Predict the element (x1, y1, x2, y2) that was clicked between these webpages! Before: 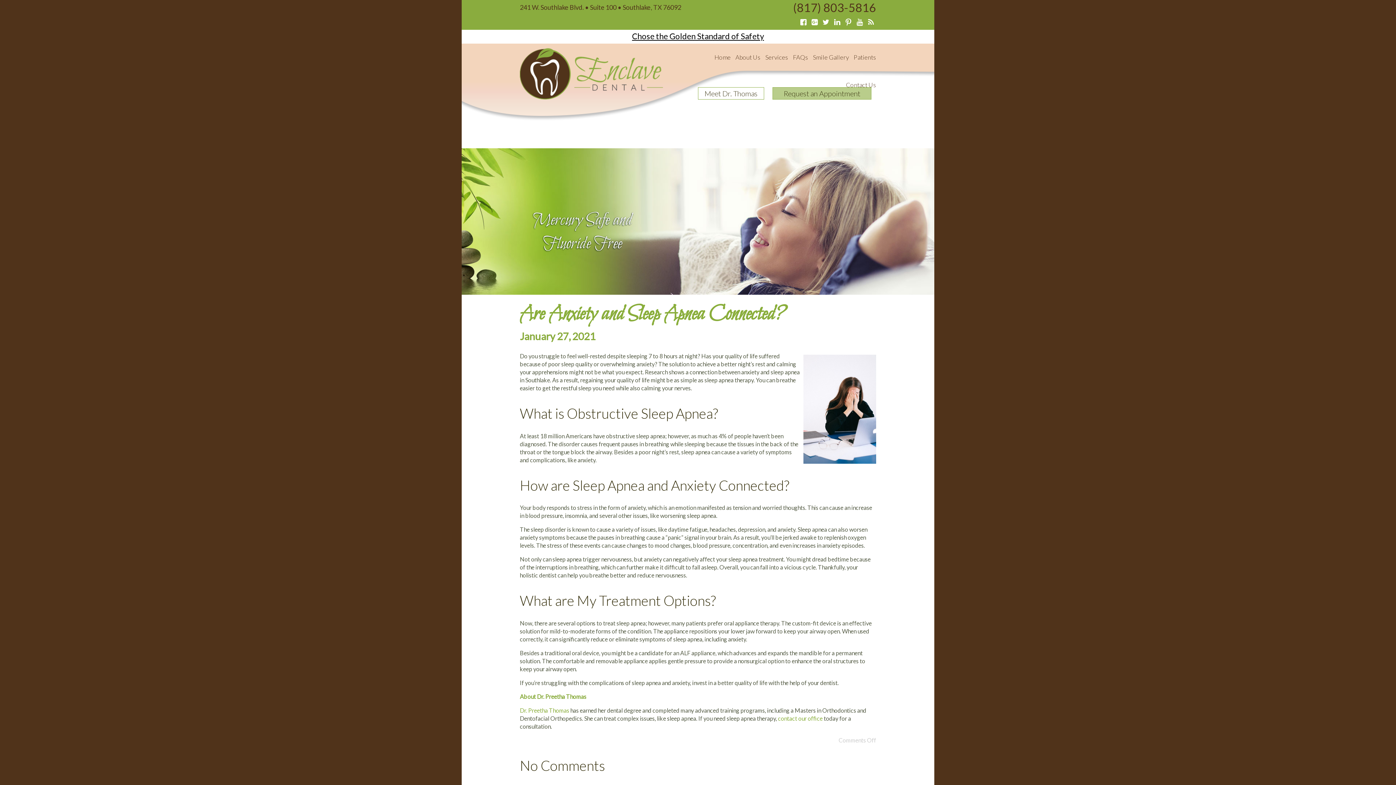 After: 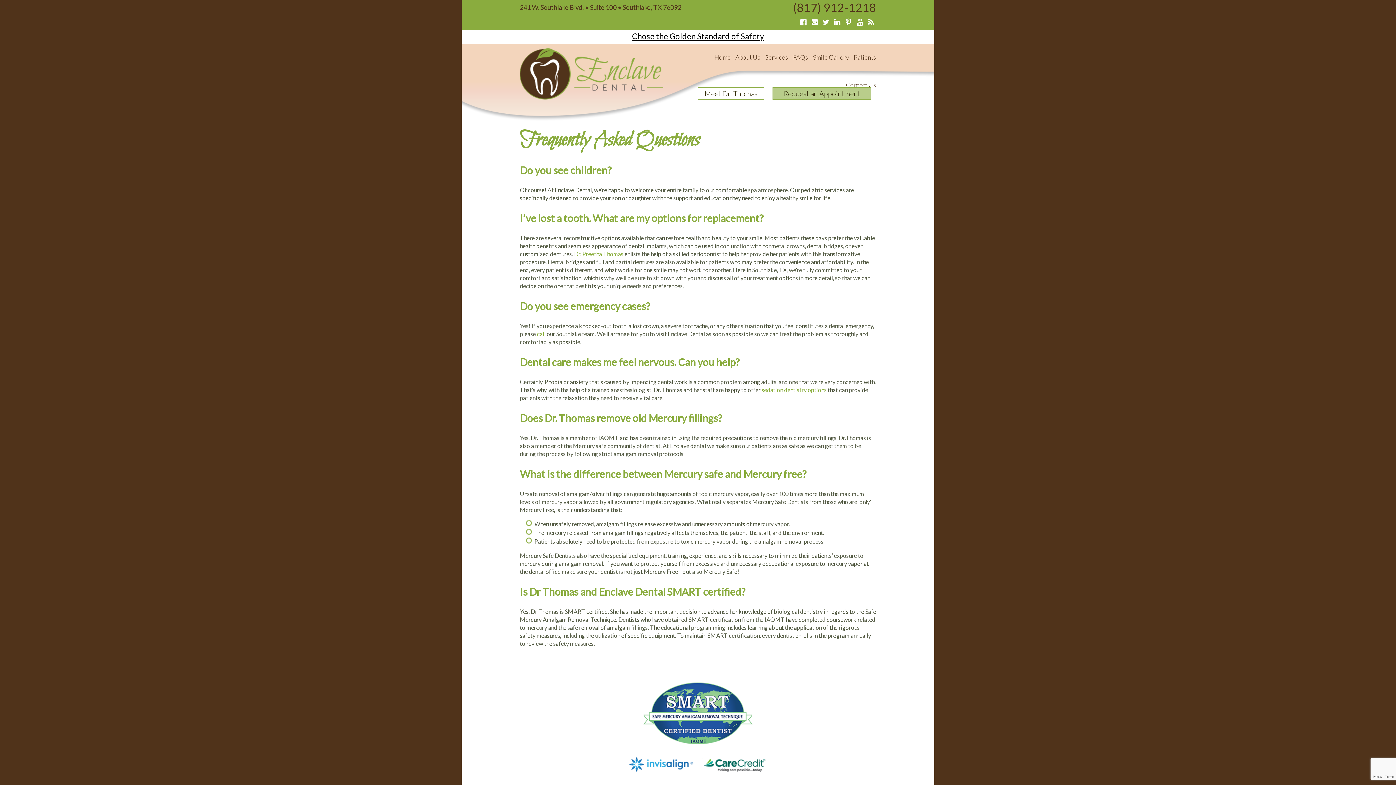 Action: bbox: (789, 43, 808, 71) label: FAQs